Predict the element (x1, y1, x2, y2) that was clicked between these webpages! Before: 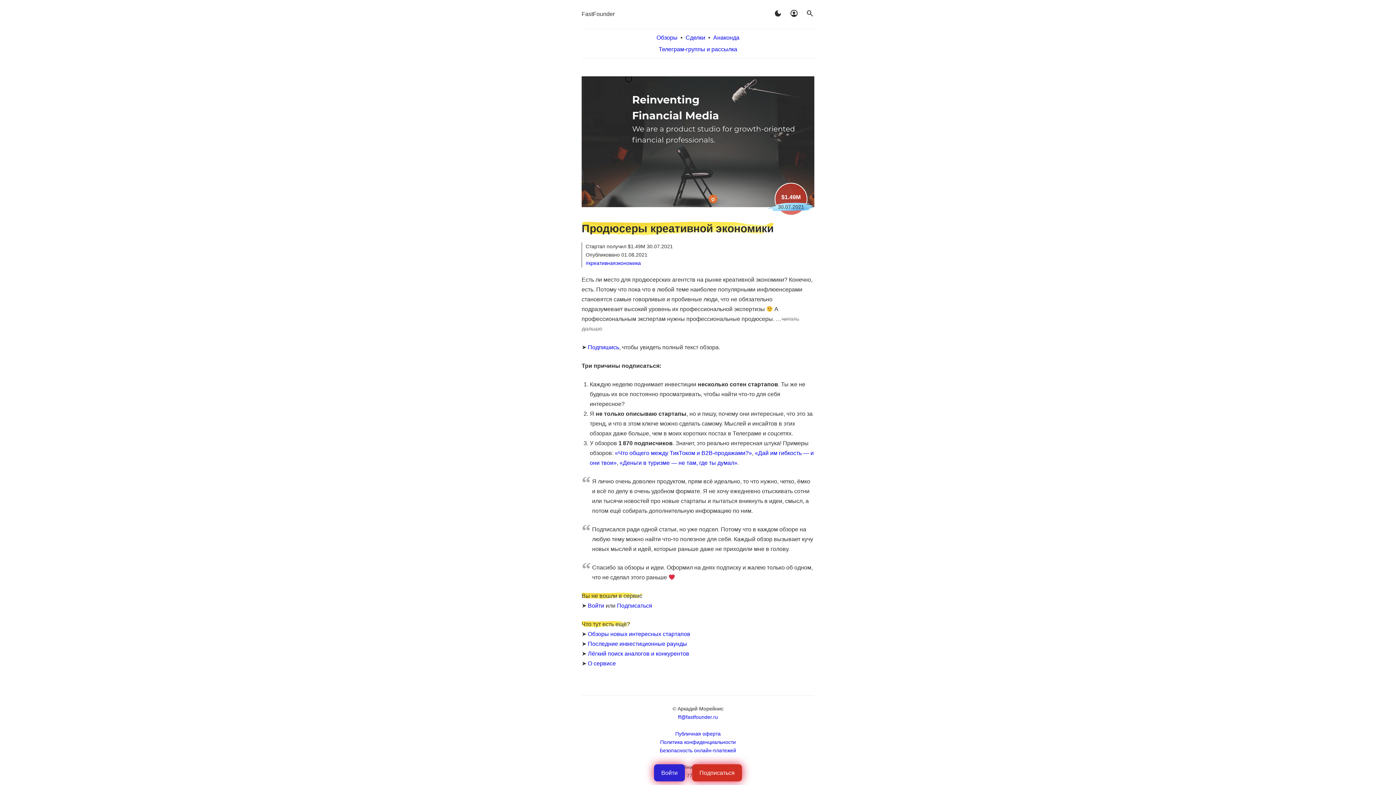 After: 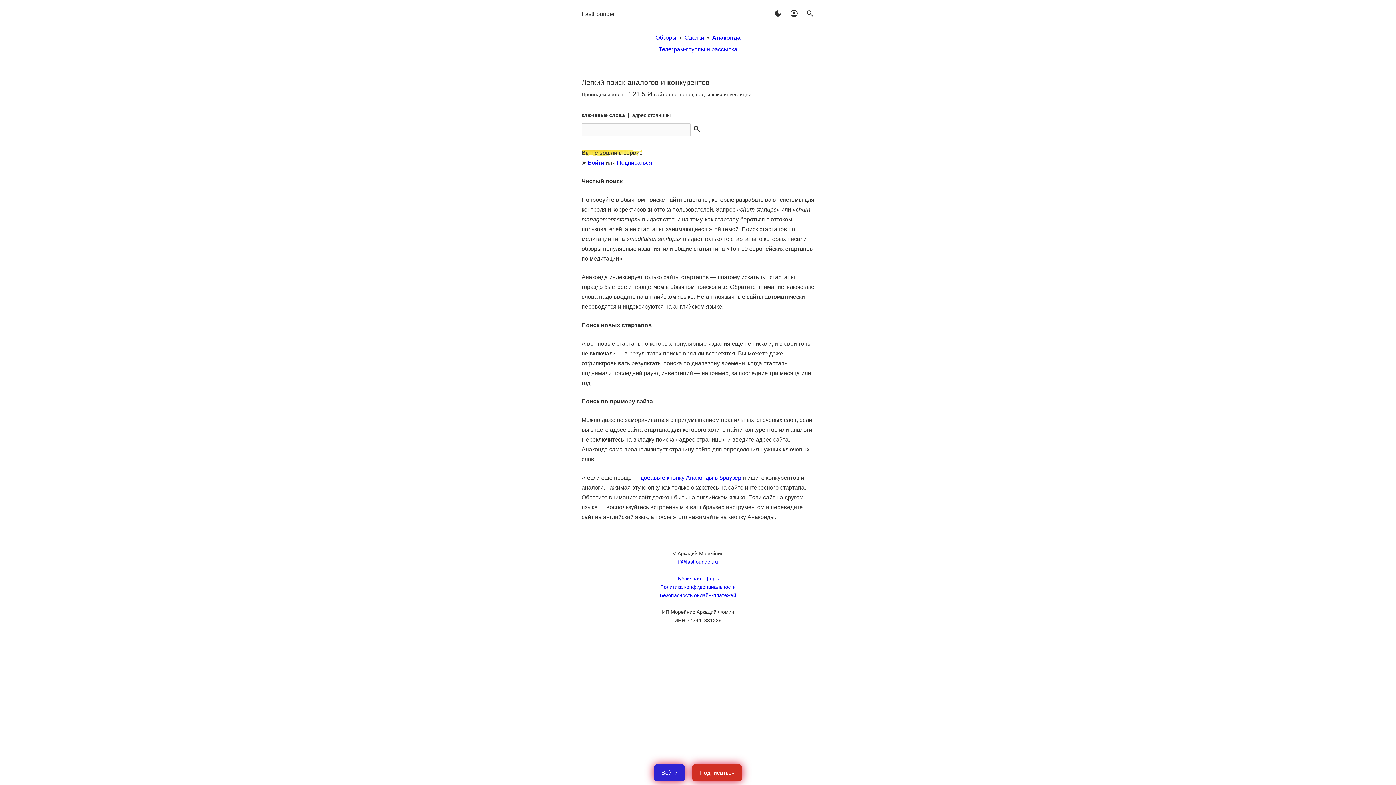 Action: bbox: (588, 650, 689, 657) label: Лёгкий поиск аналогов и конкурентов